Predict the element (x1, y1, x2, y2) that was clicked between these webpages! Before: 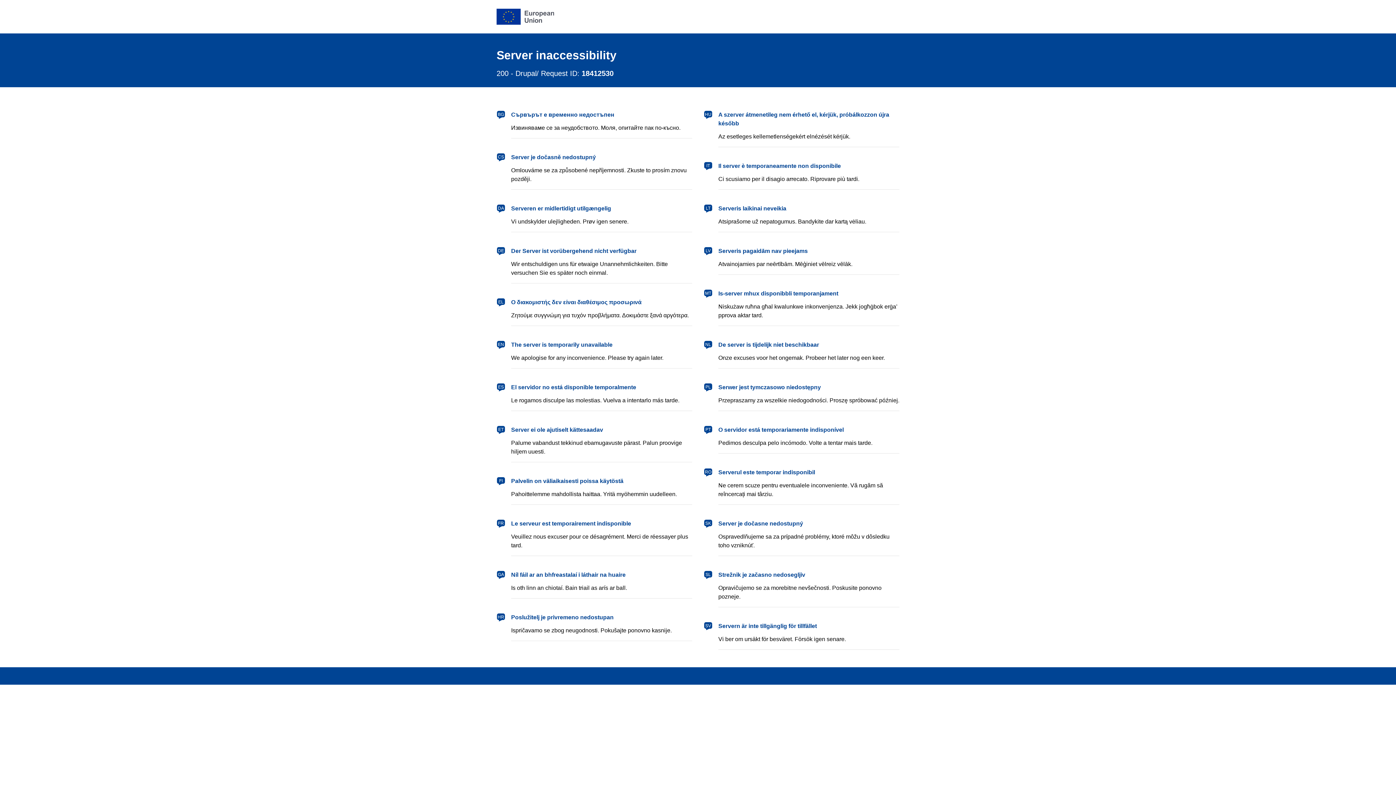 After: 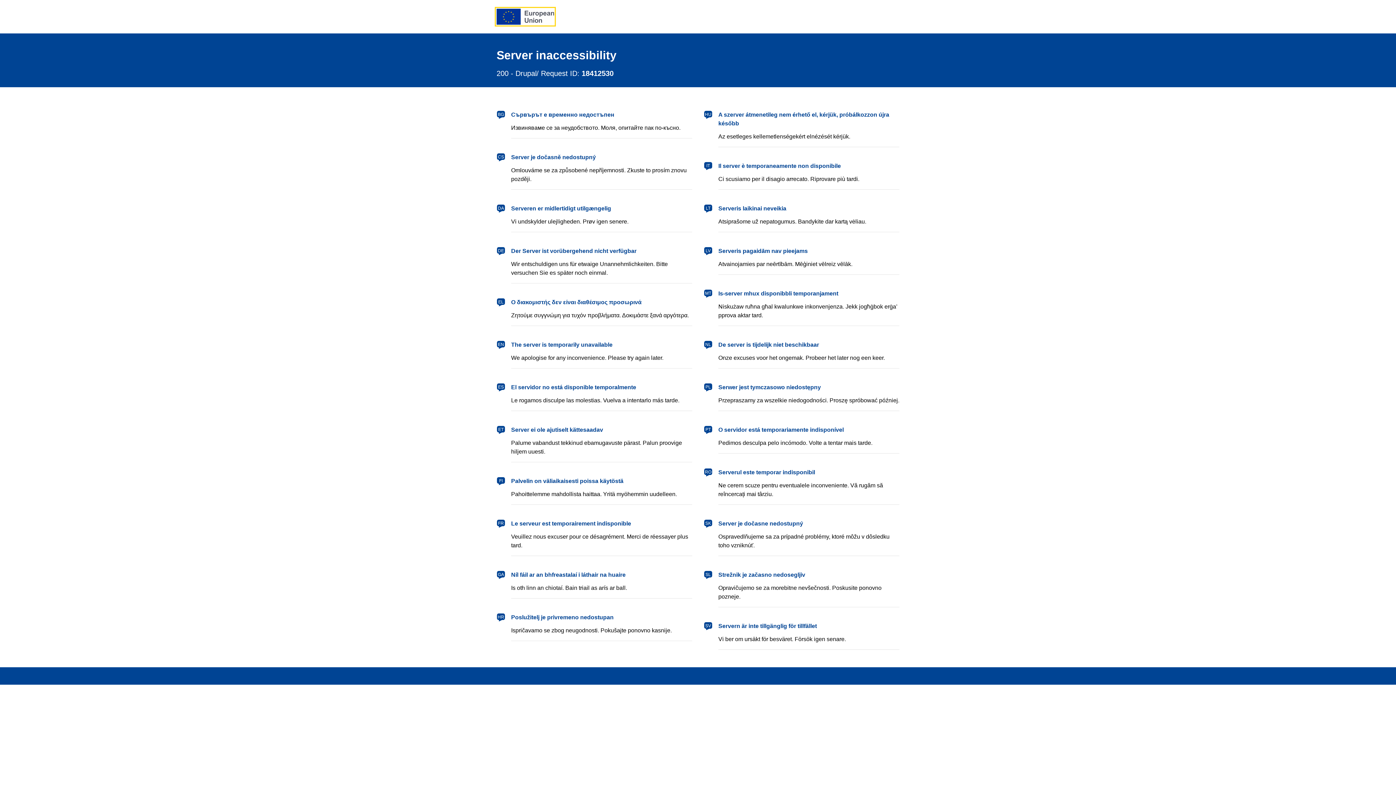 Action: bbox: (496, 8, 554, 24) label: European Union